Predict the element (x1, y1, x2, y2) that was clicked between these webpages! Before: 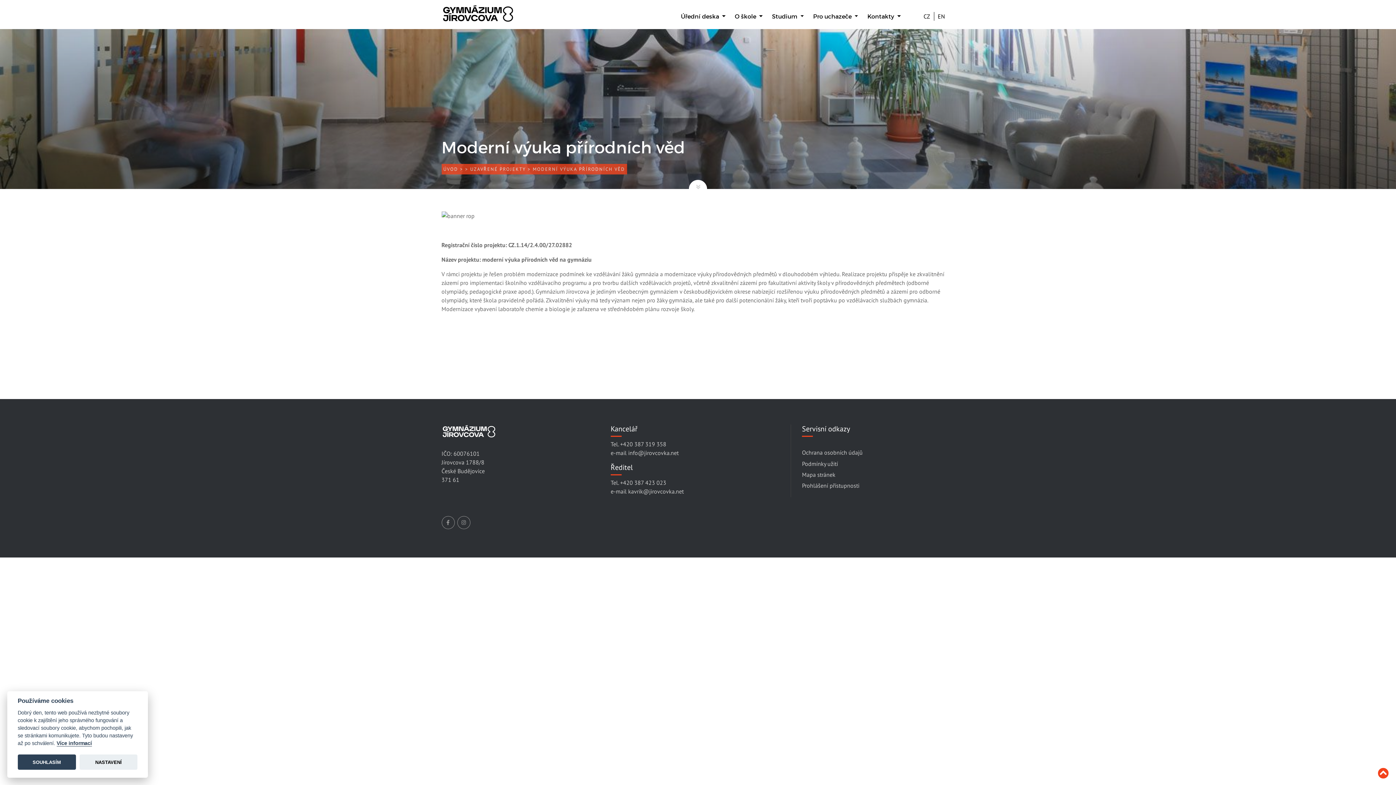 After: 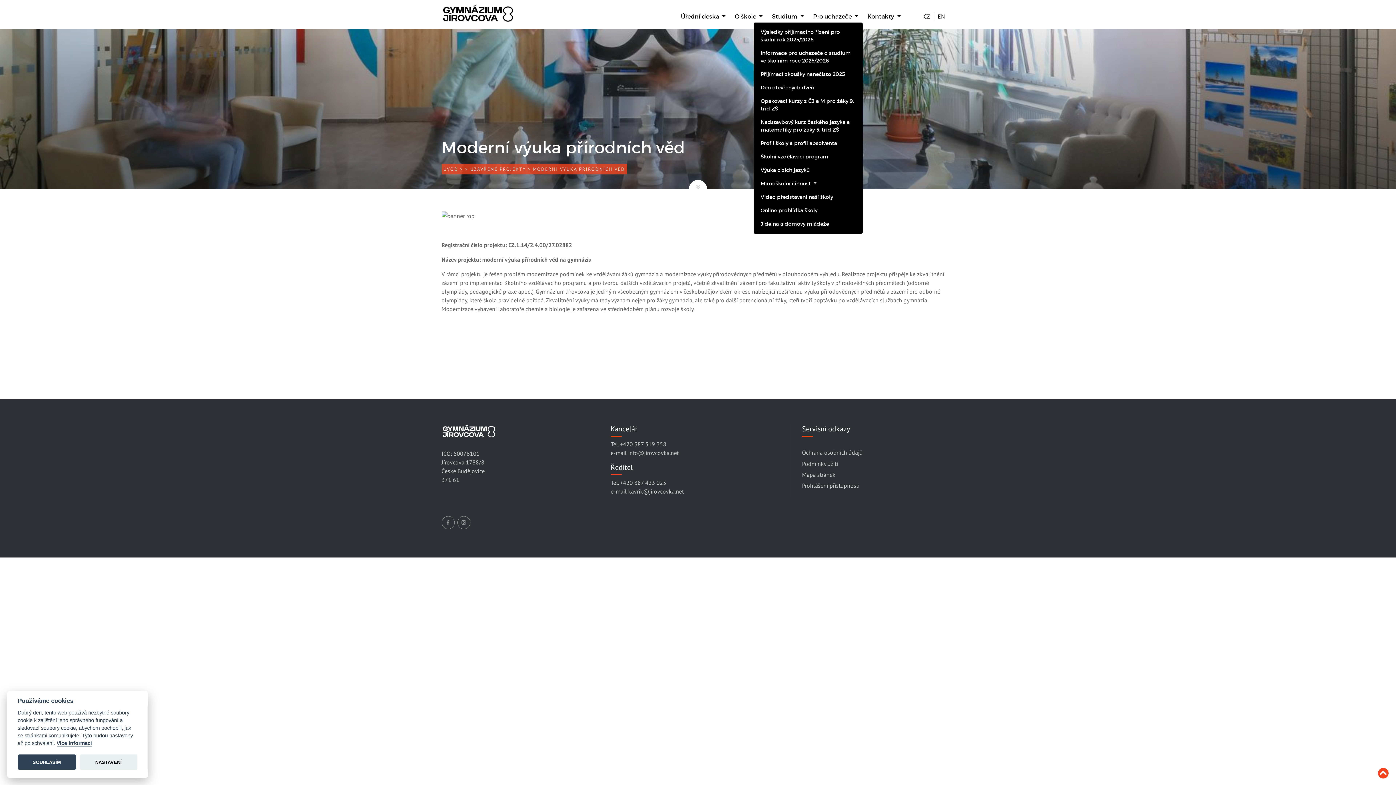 Action: bbox: (808, 9, 862, 23) label: Pro uchazeče 